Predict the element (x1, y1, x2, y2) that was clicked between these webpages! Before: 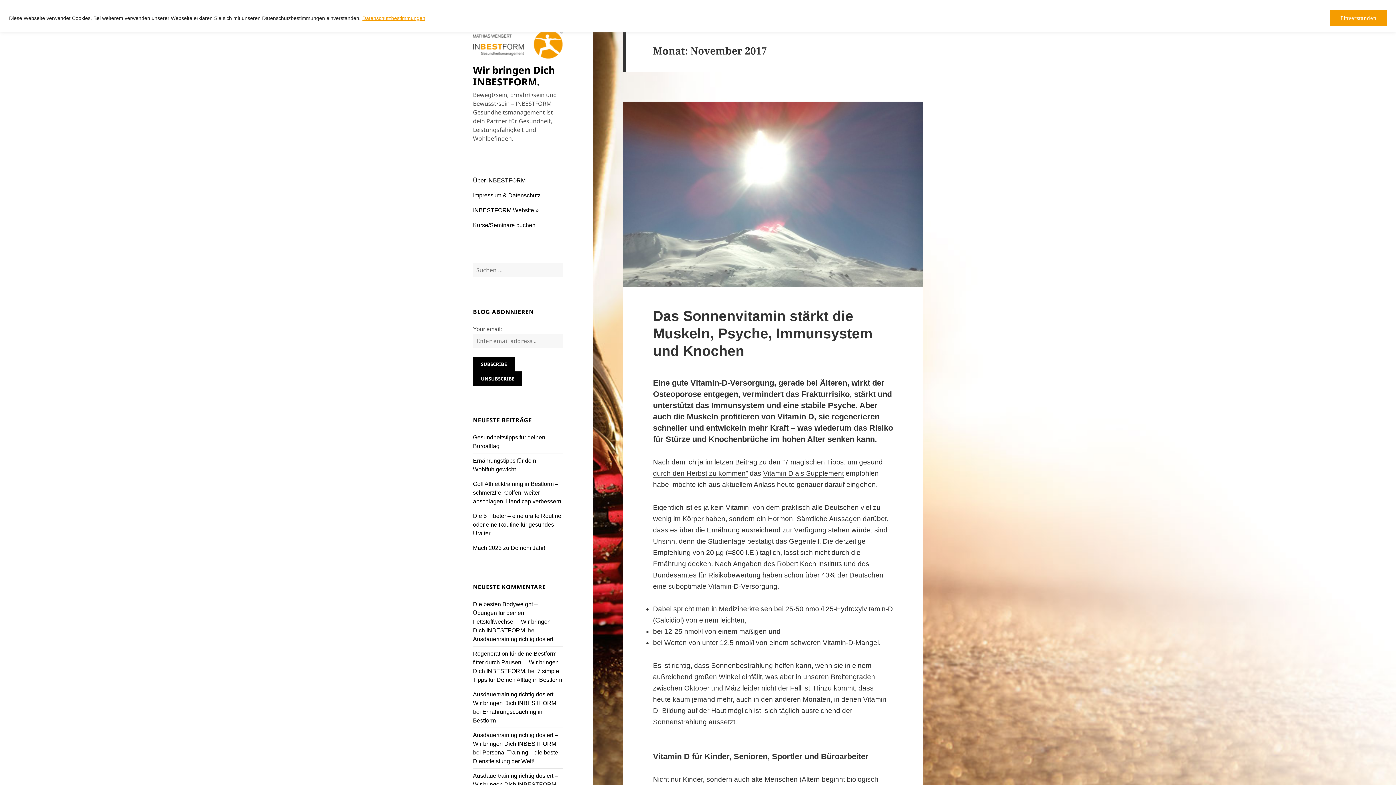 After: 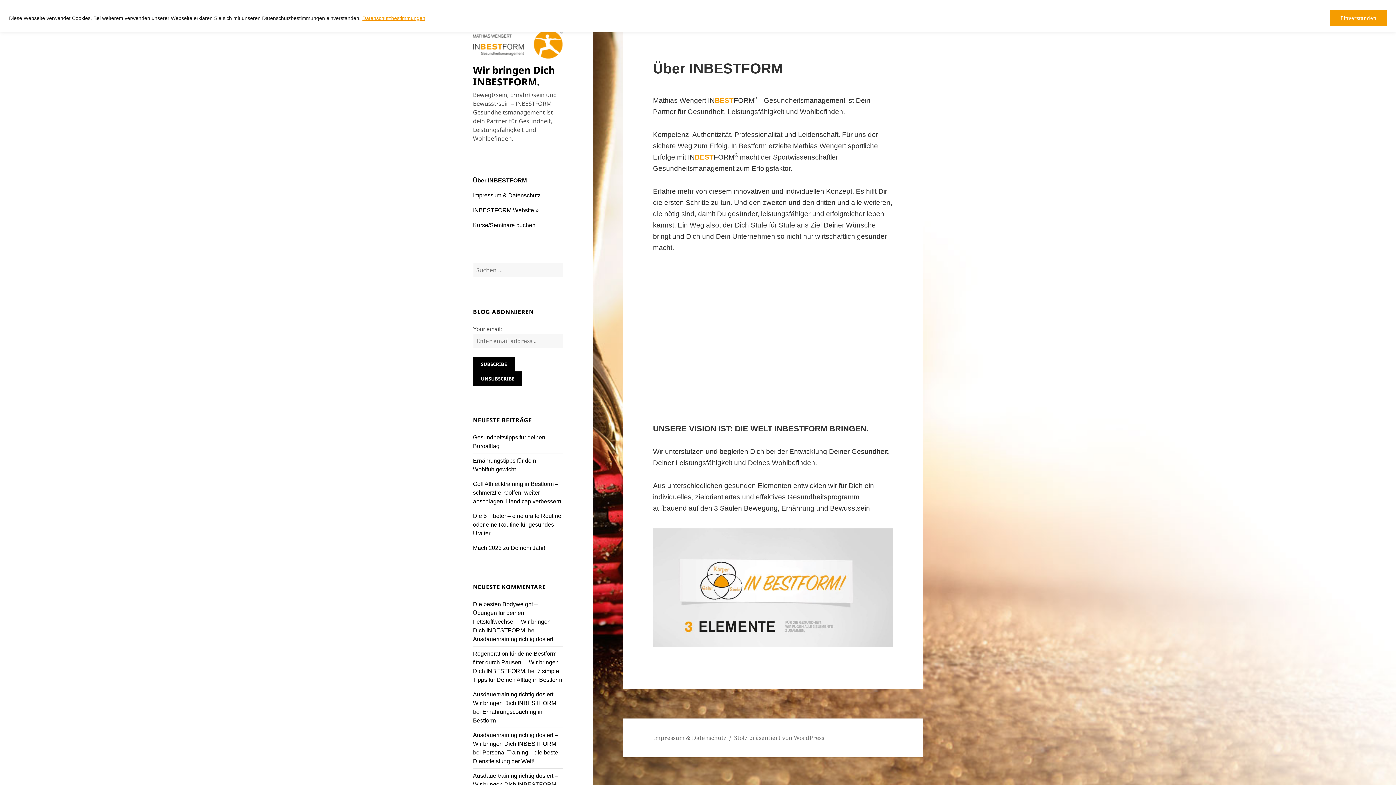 Action: label: Über INBESTFORM bbox: (473, 173, 563, 187)